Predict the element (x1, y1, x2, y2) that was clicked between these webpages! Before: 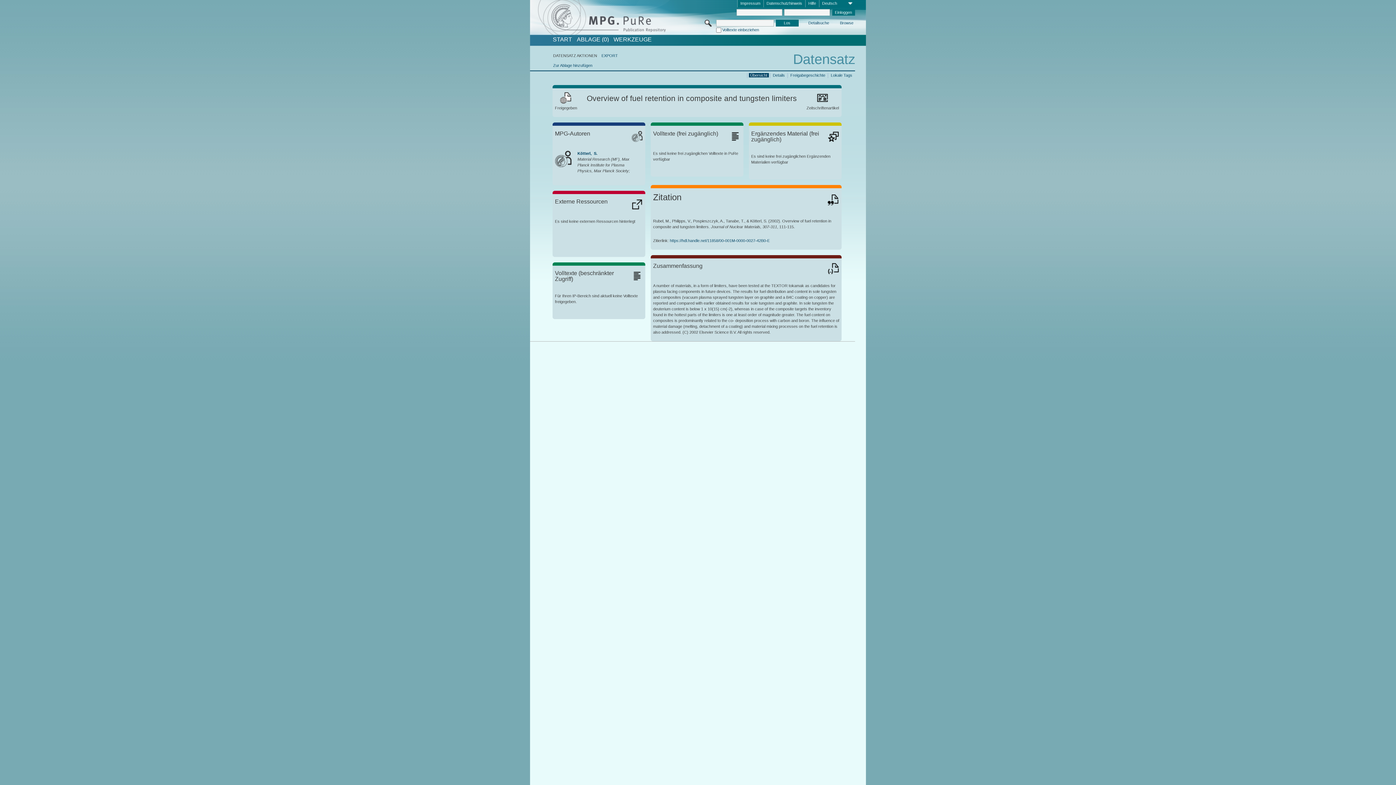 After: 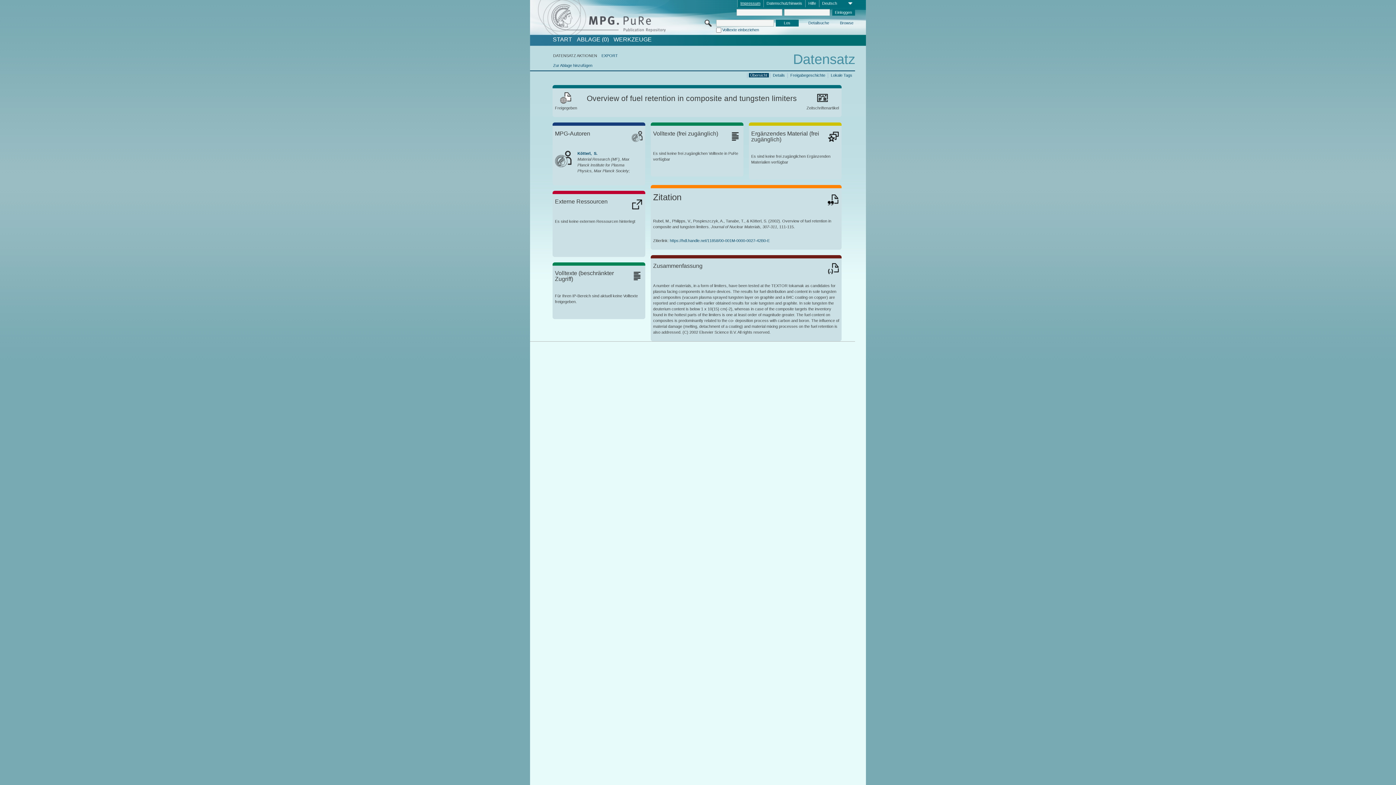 Action: label: Impressum bbox: (737, 0, 763, 7)